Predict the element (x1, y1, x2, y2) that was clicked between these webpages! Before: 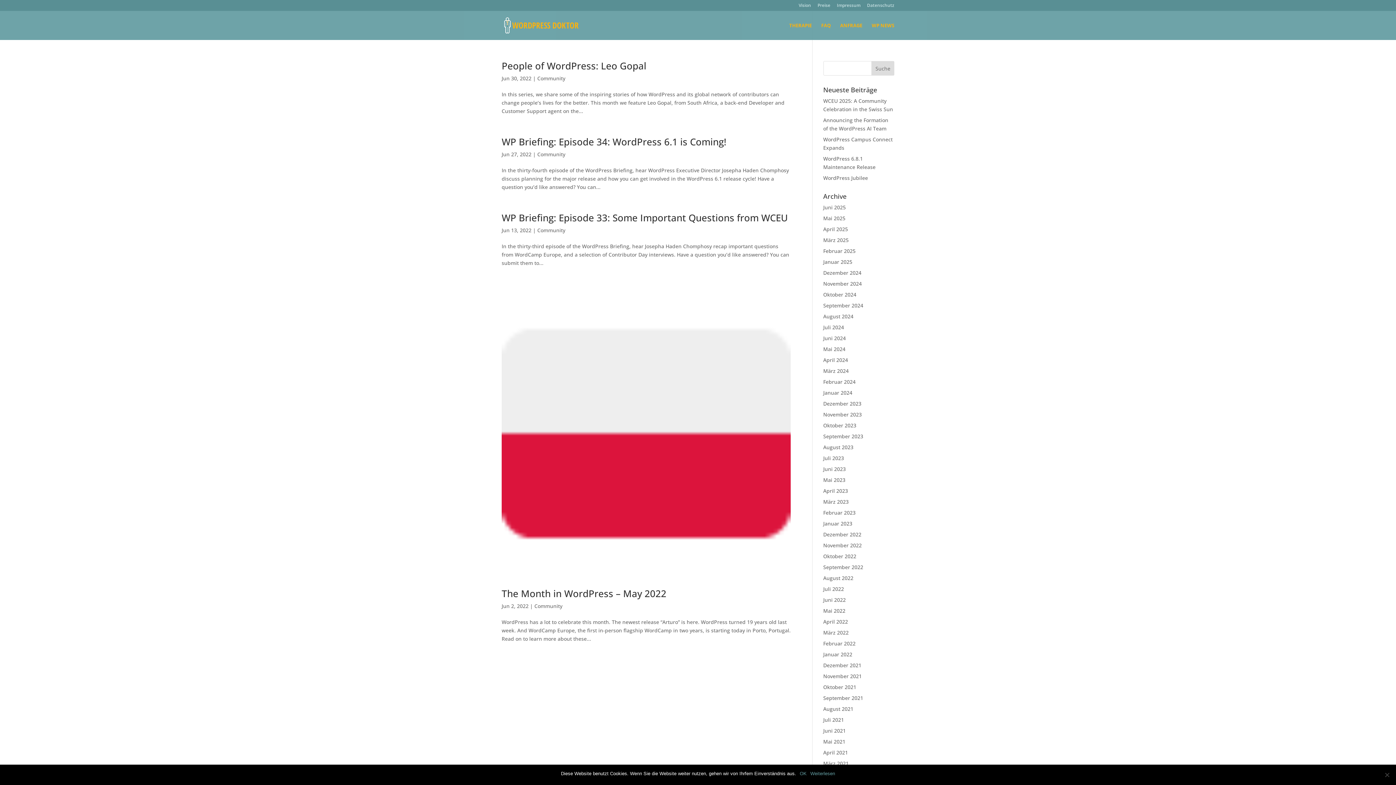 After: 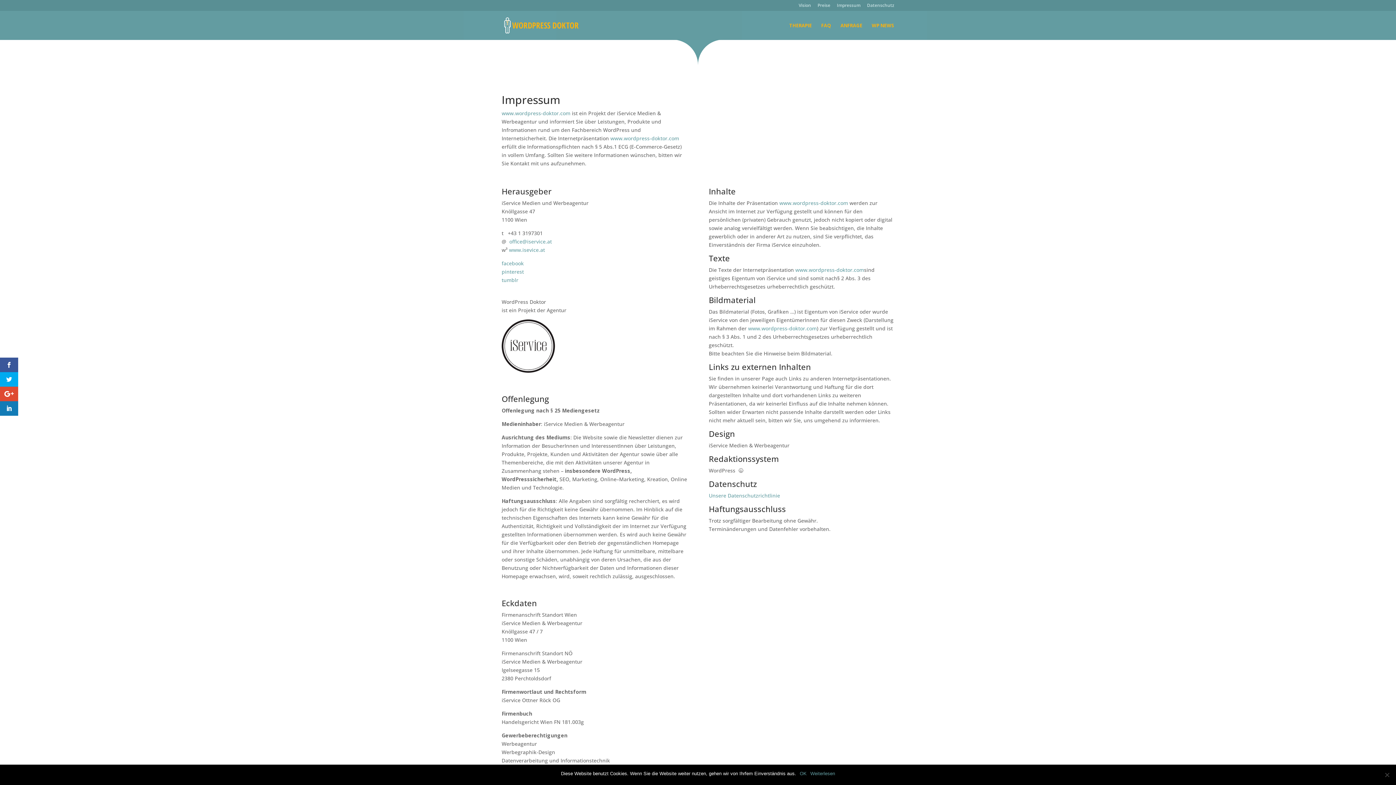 Action: label: Impressum bbox: (837, 3, 860, 10)